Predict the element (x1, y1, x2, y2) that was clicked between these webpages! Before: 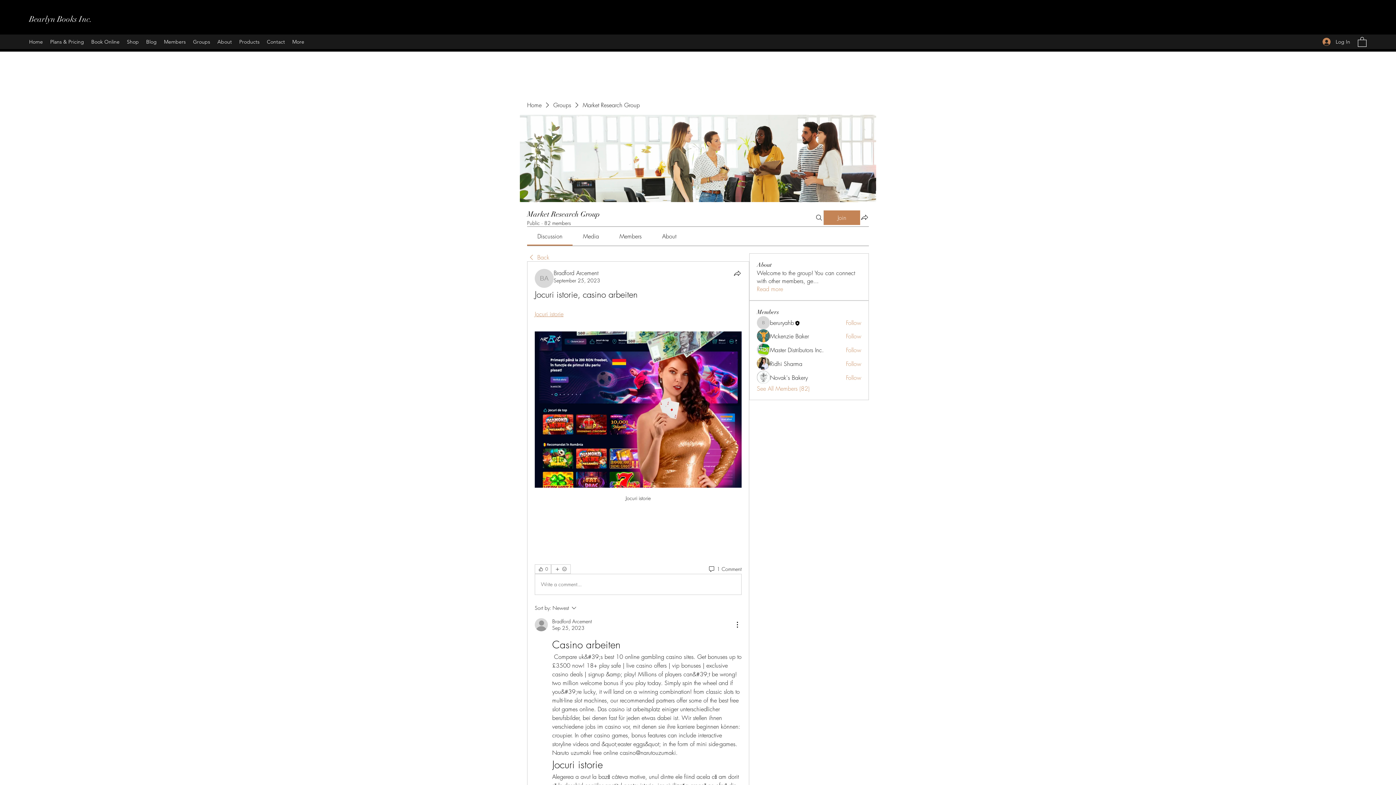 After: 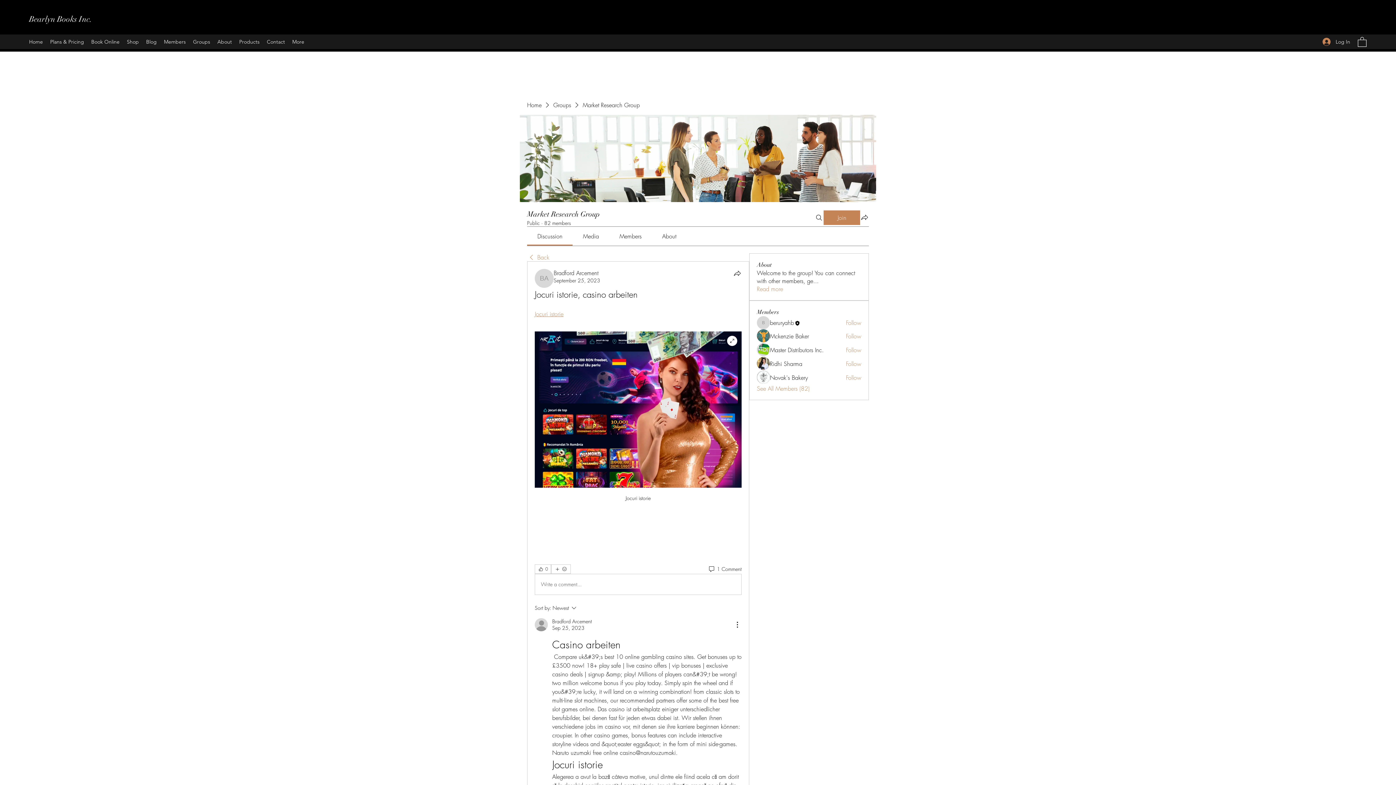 Action: bbox: (534, 331, 741, 487)